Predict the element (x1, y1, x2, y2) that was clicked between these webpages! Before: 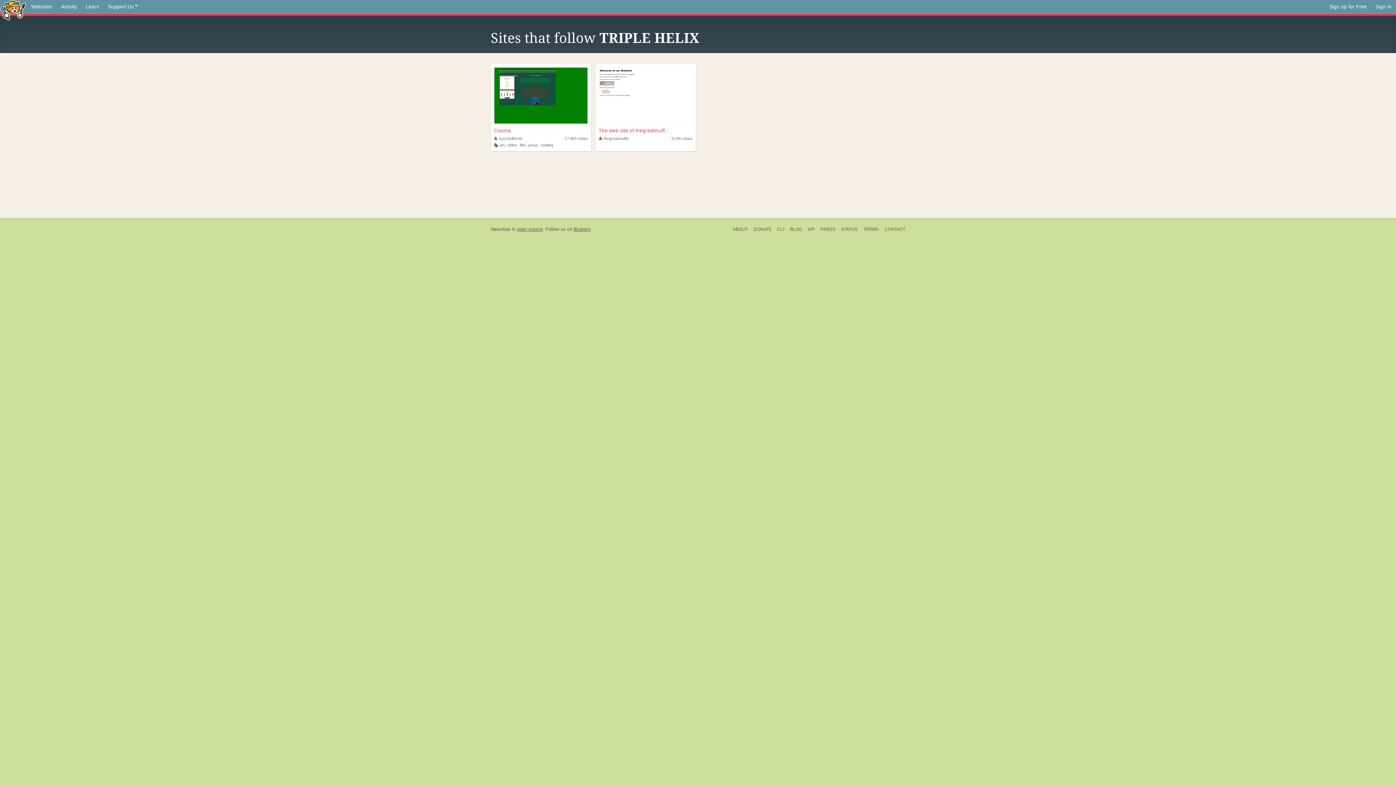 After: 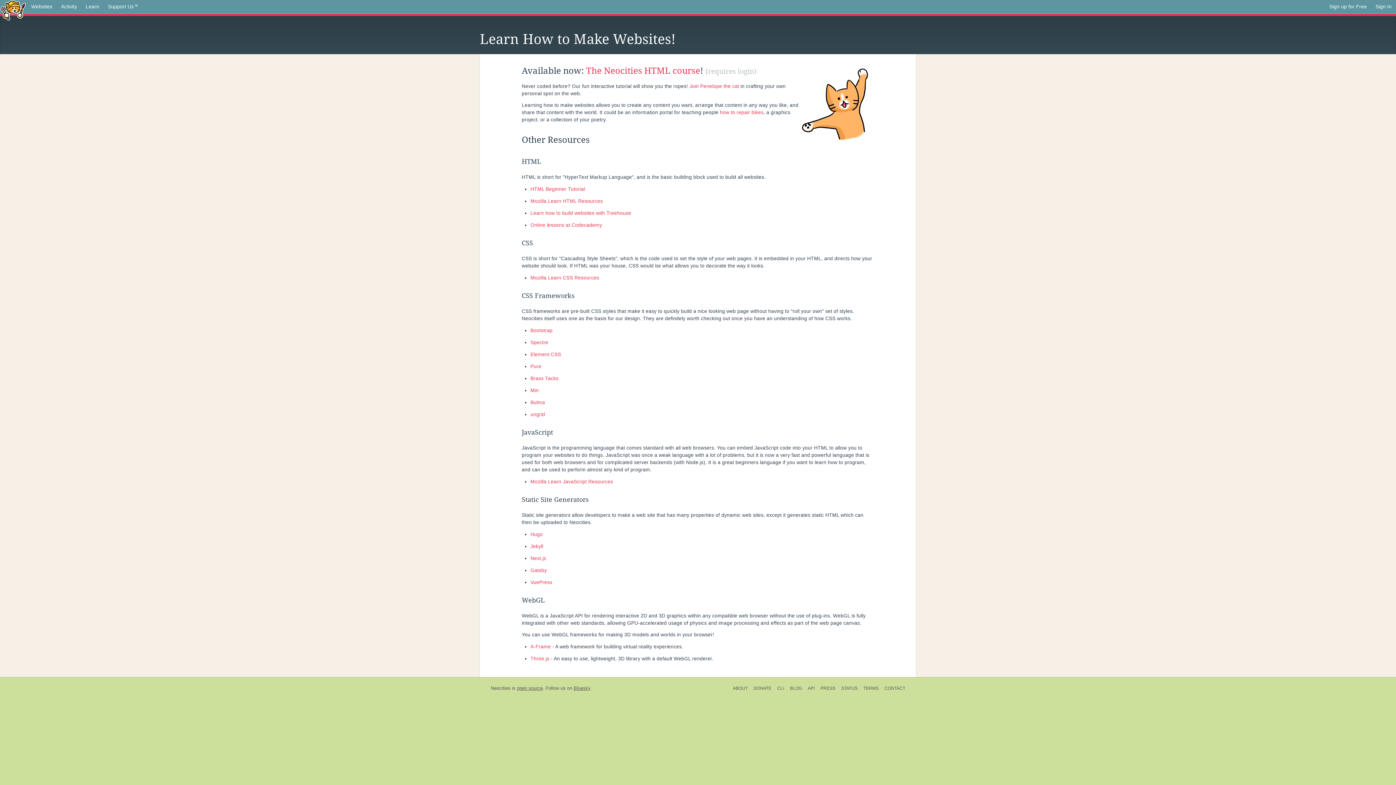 Action: bbox: (81, 0, 103, 13) label: Learn